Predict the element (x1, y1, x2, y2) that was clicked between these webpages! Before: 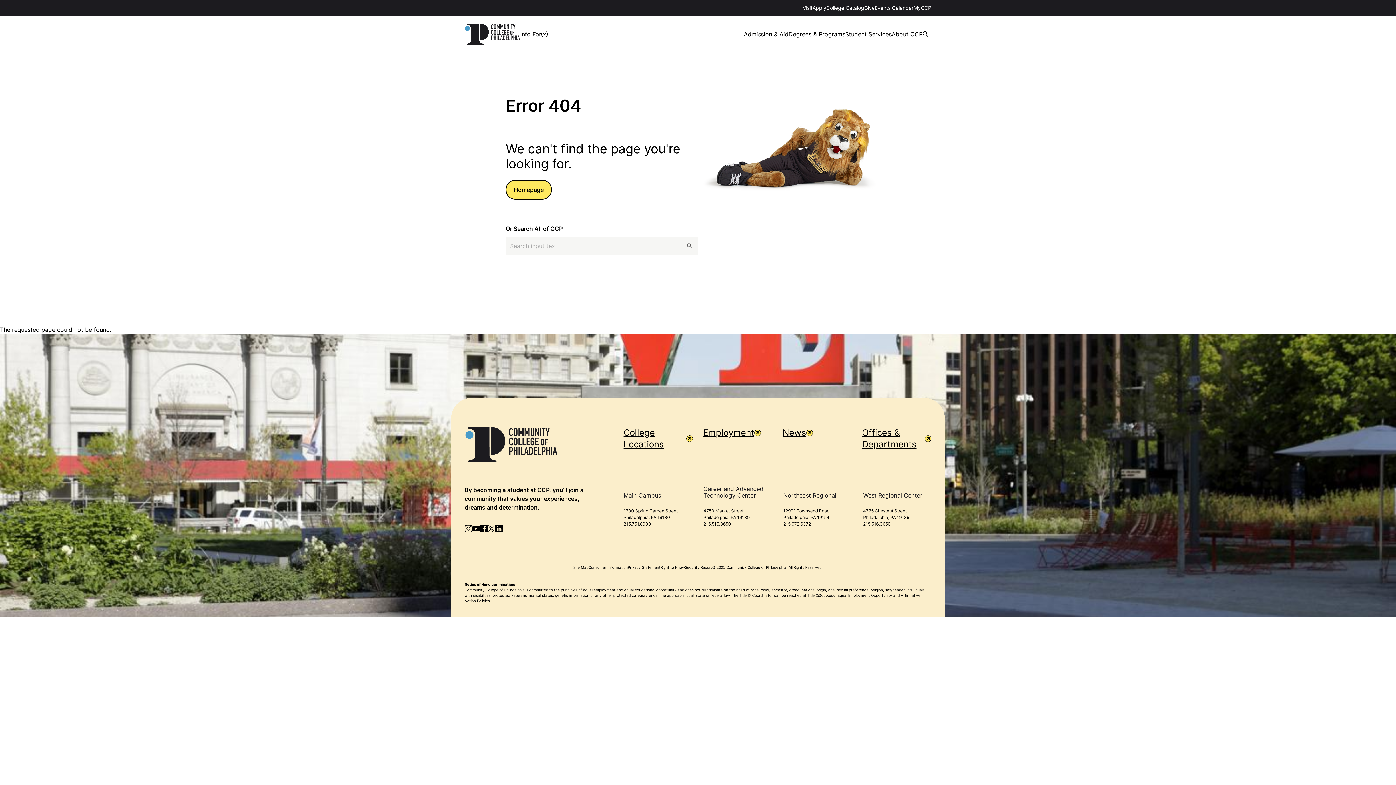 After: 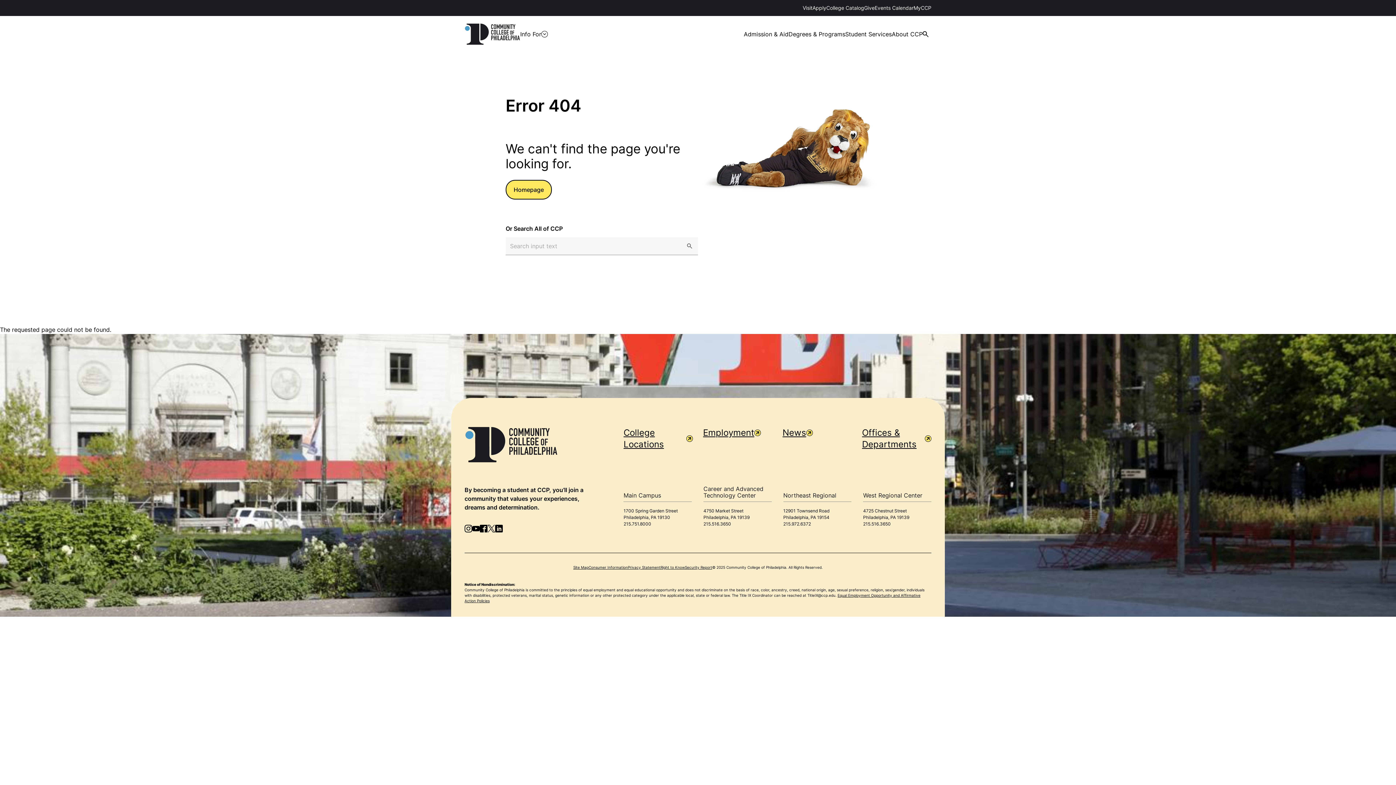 Action: label: Info For bbox: (520, 29, 541, 38)